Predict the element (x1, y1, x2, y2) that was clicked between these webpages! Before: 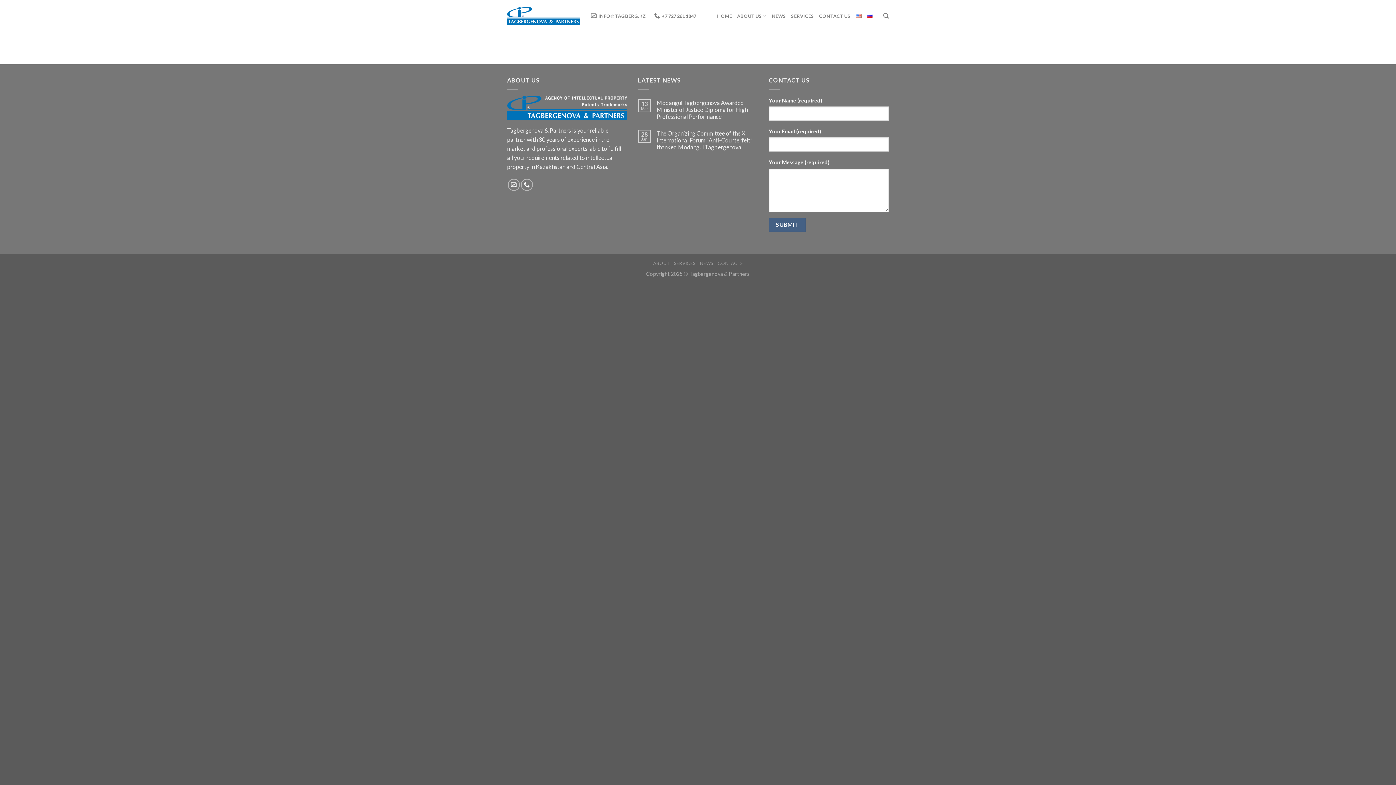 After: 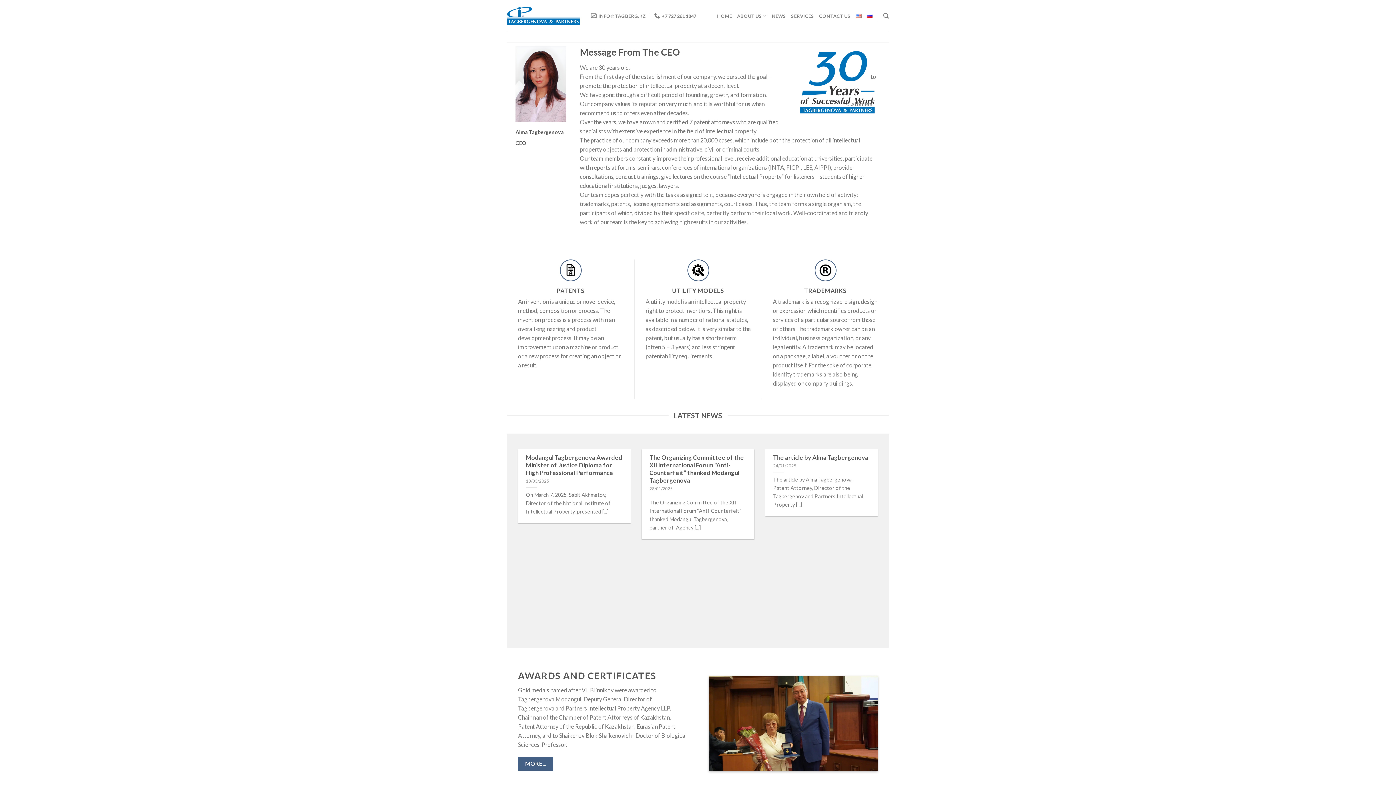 Action: bbox: (717, 8, 732, 23) label: HOME